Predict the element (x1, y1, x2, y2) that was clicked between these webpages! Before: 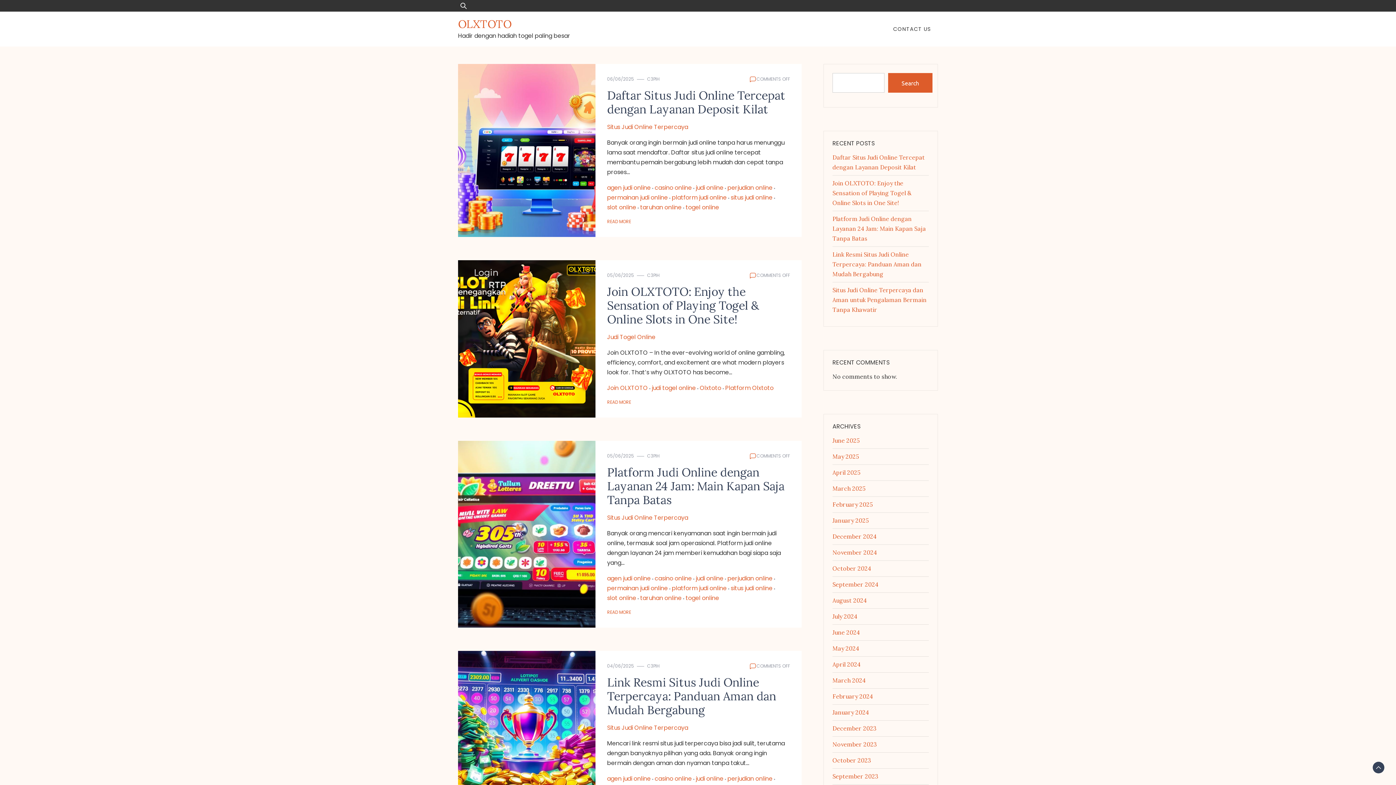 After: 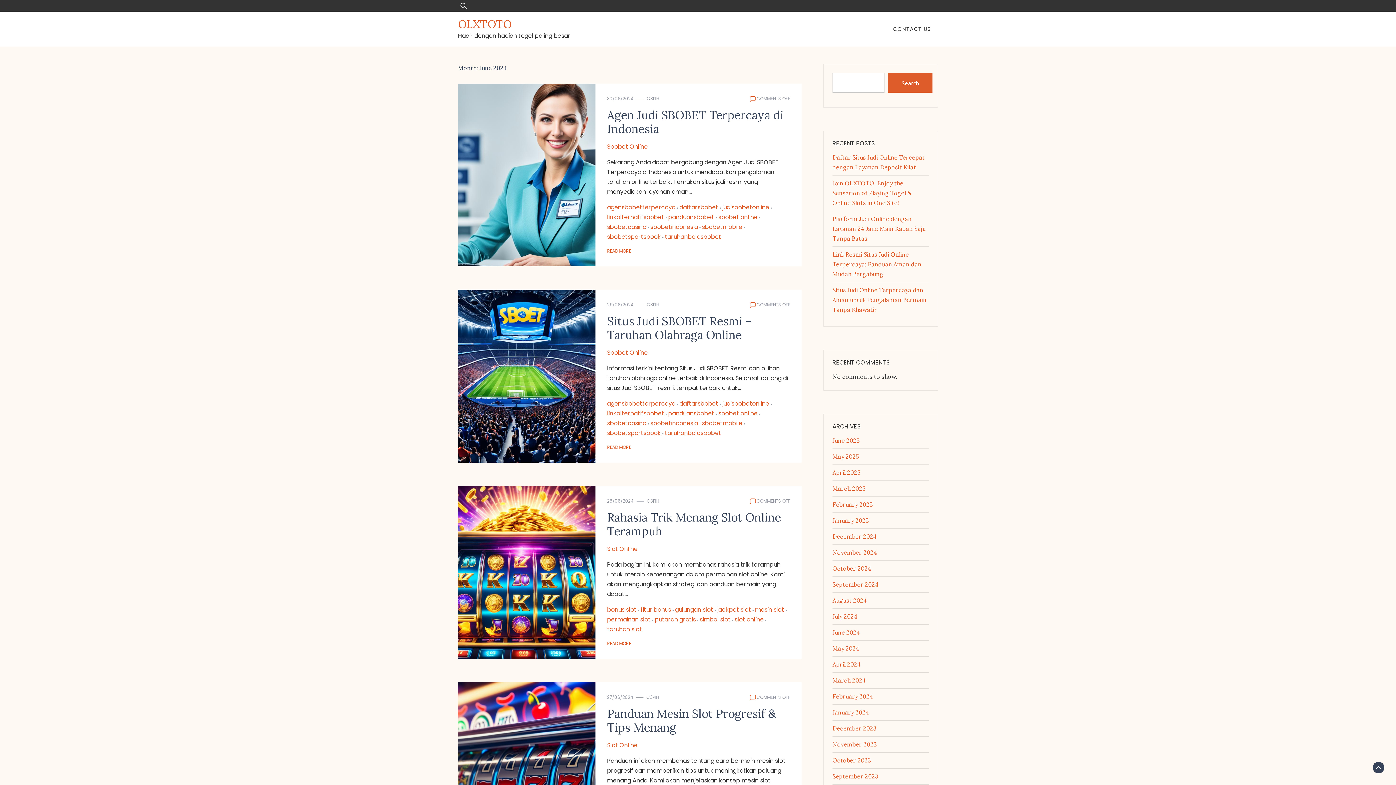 Action: bbox: (832, 629, 860, 636) label: June 2024